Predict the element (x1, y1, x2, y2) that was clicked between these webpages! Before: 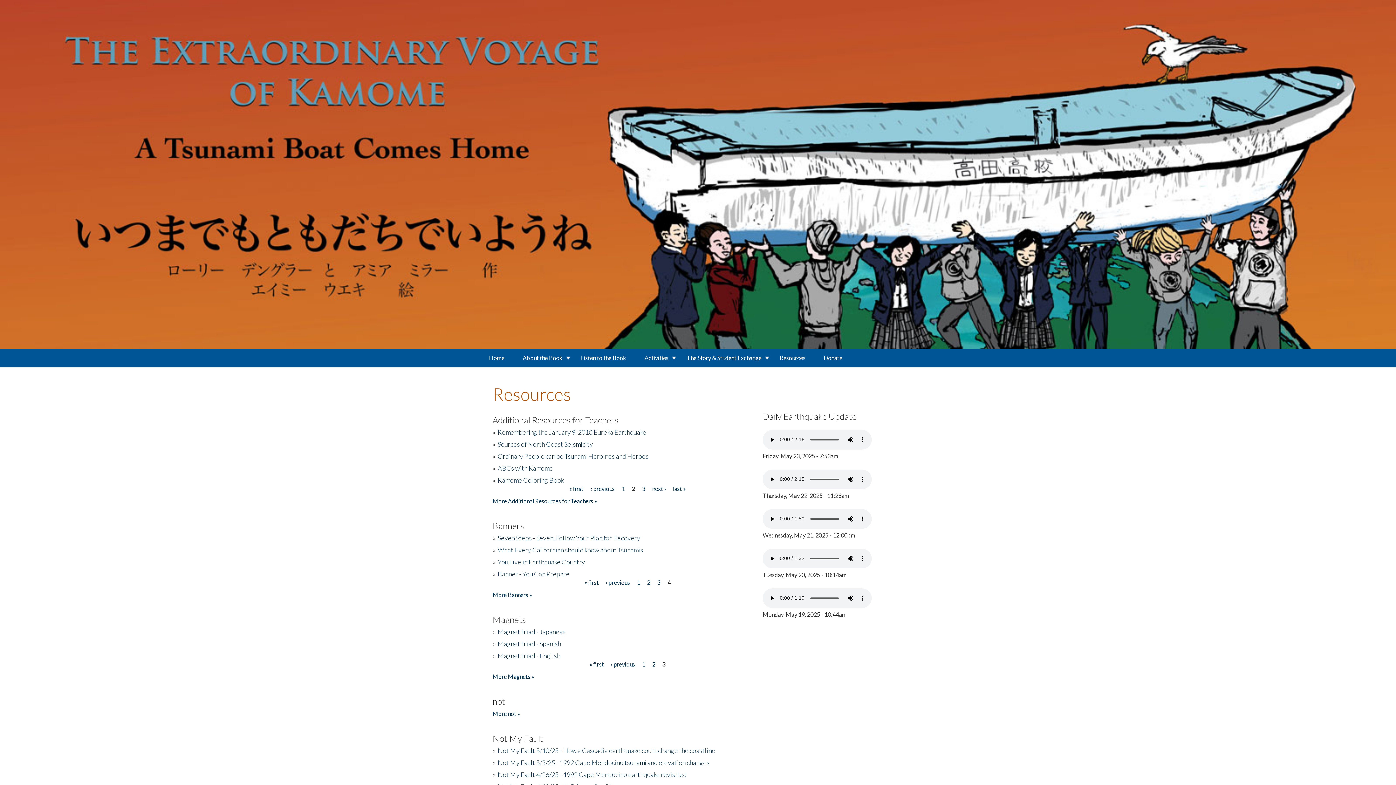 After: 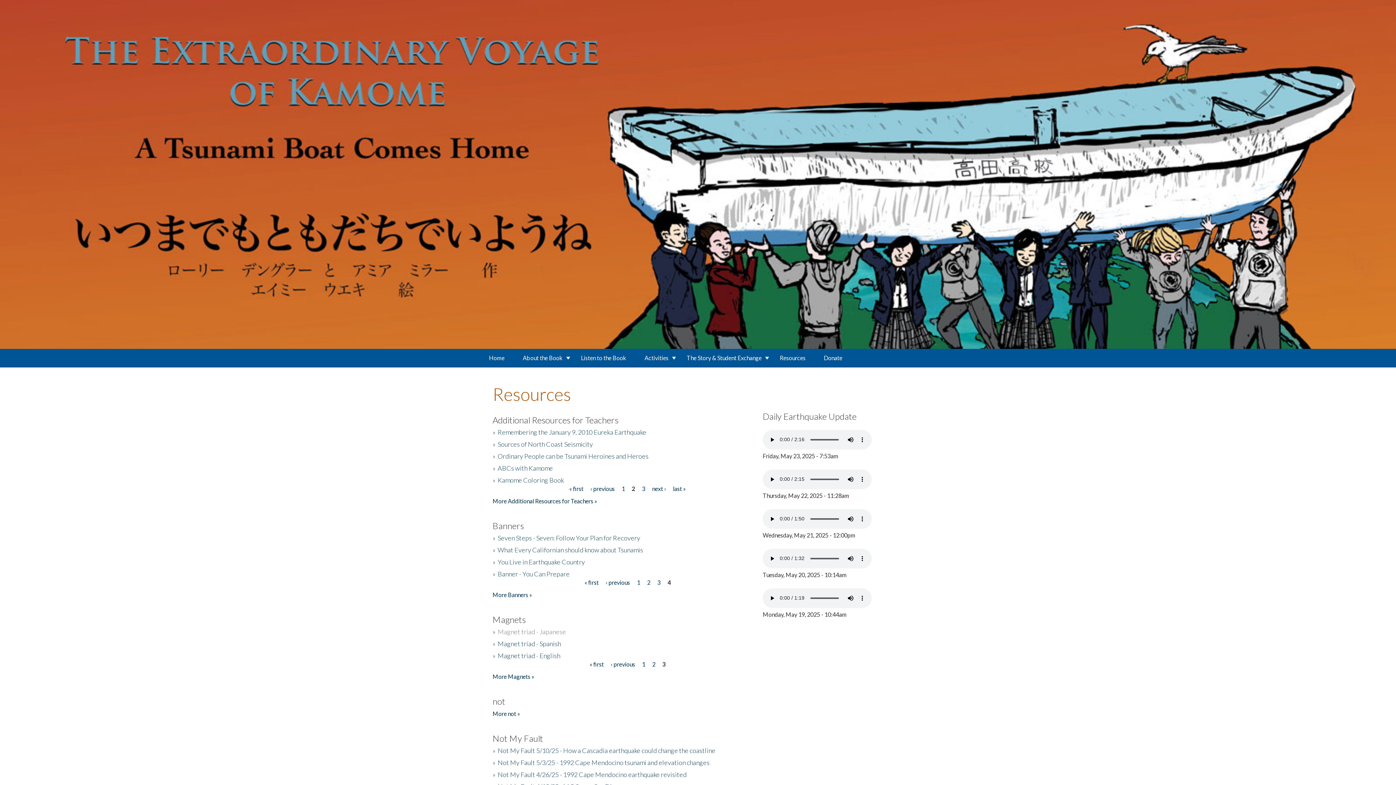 Action: bbox: (497, 627, 566, 635) label: Magnet triad - Japanese